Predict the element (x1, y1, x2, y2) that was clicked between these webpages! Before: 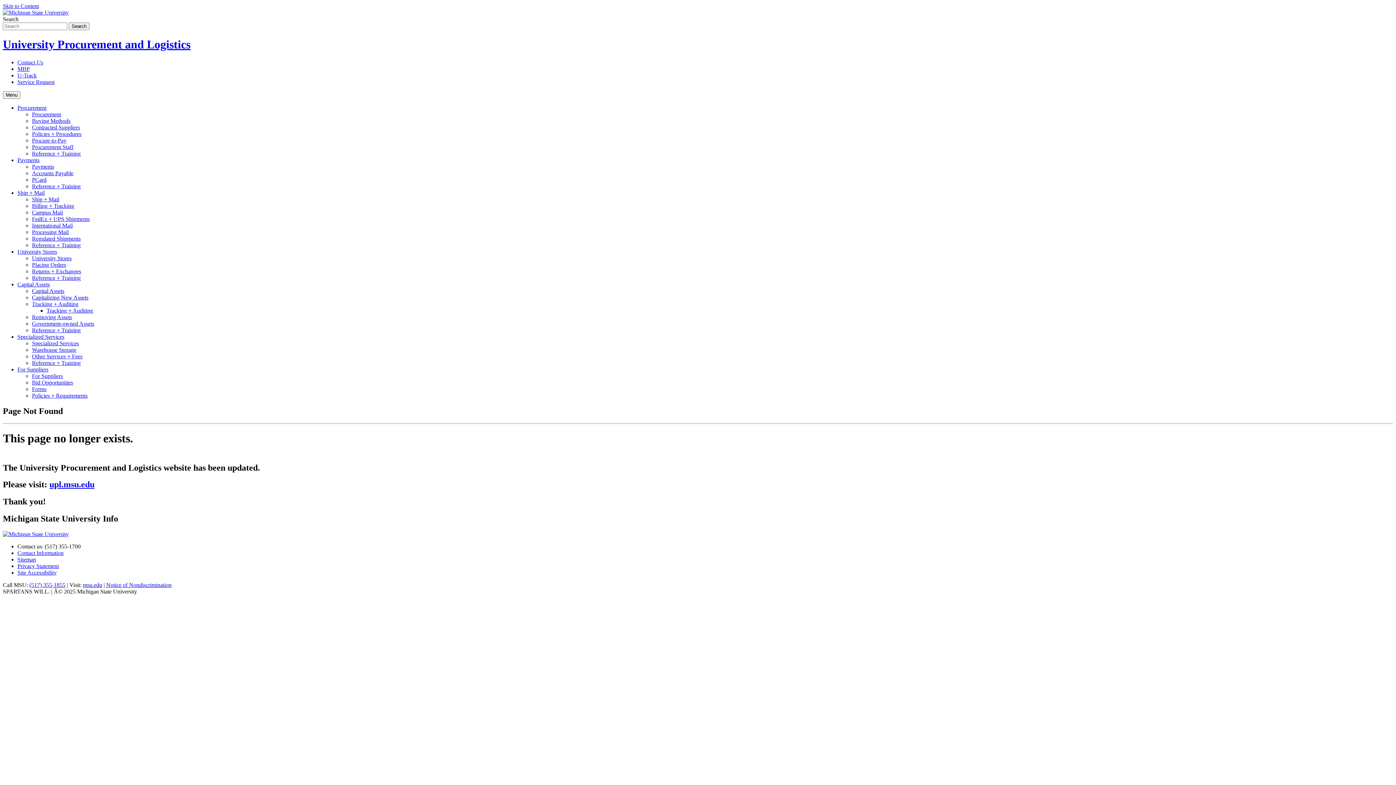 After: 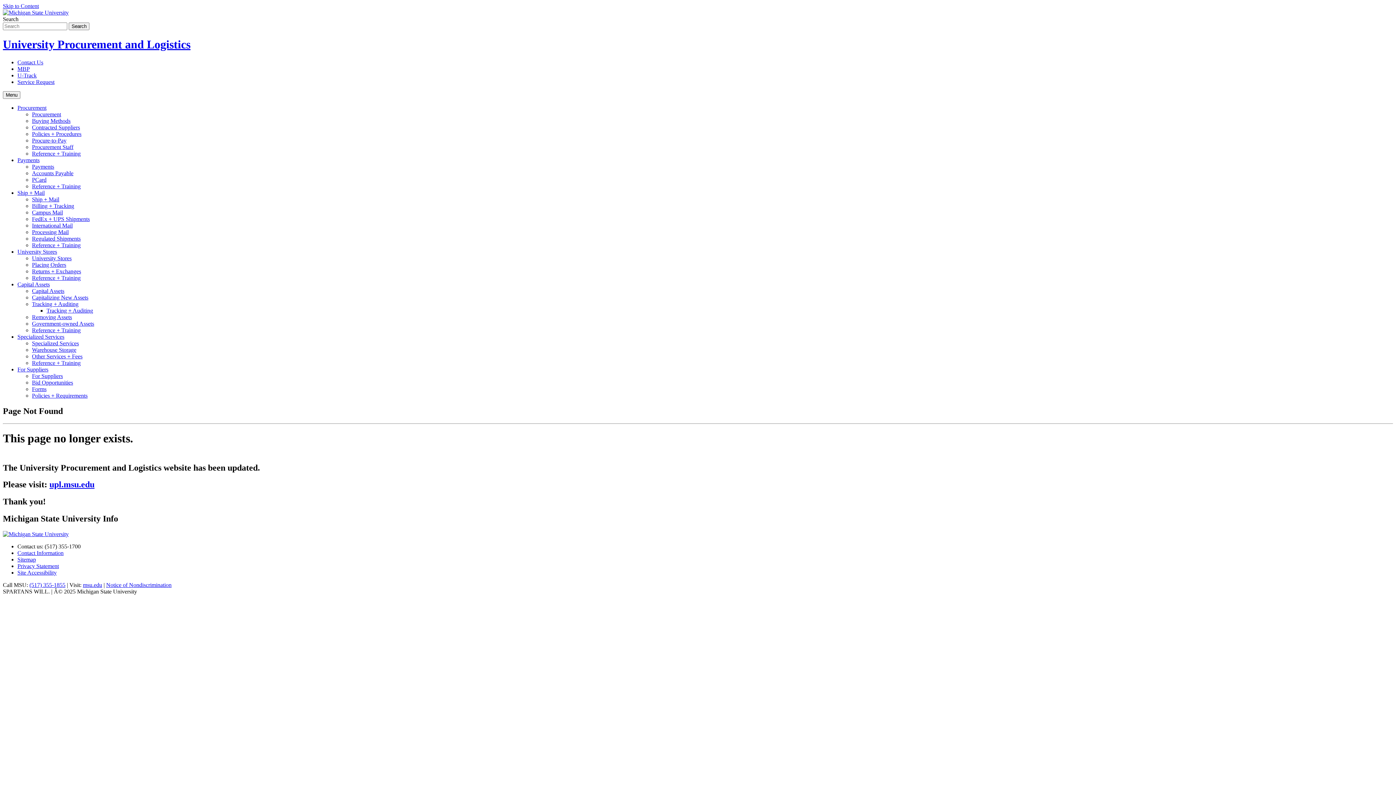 Action: bbox: (32, 255, 71, 261) label: University Stores